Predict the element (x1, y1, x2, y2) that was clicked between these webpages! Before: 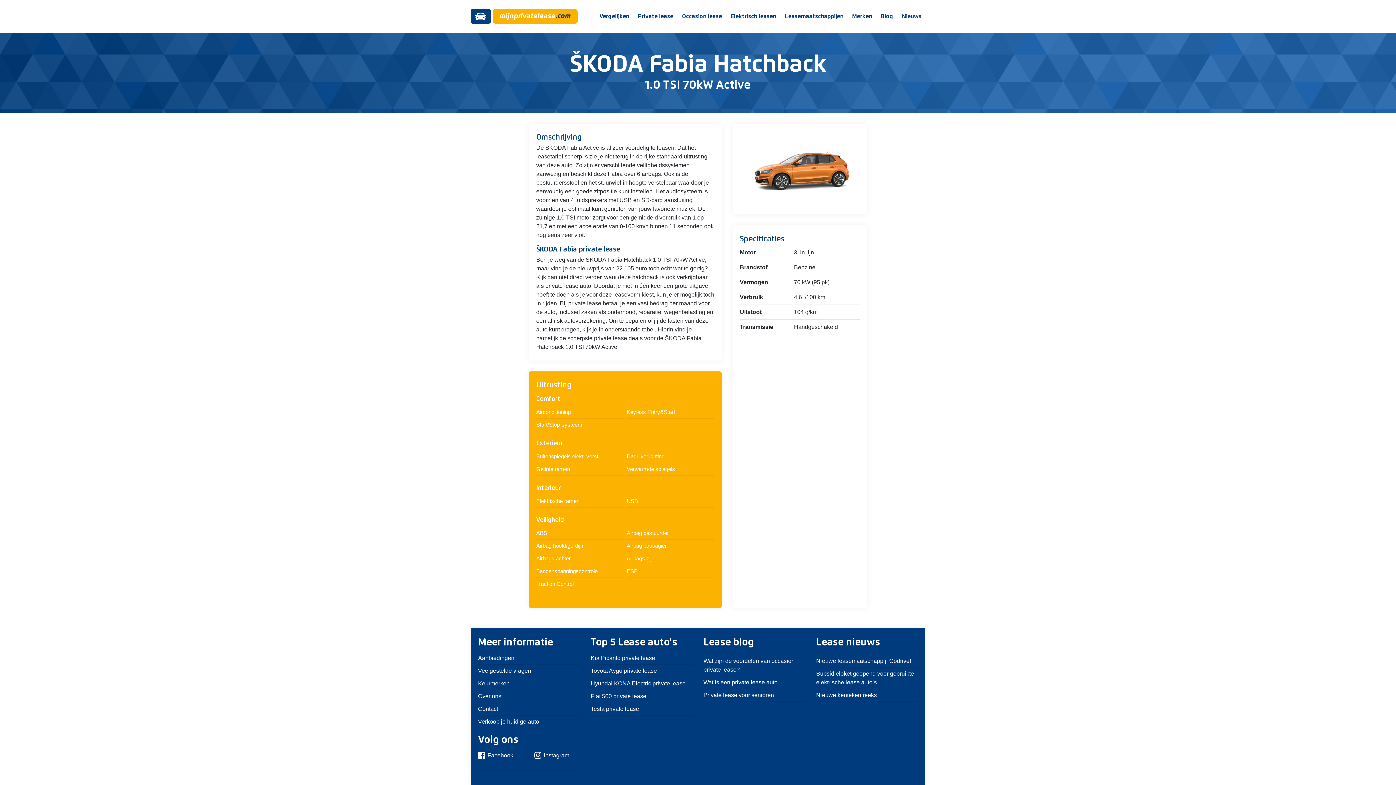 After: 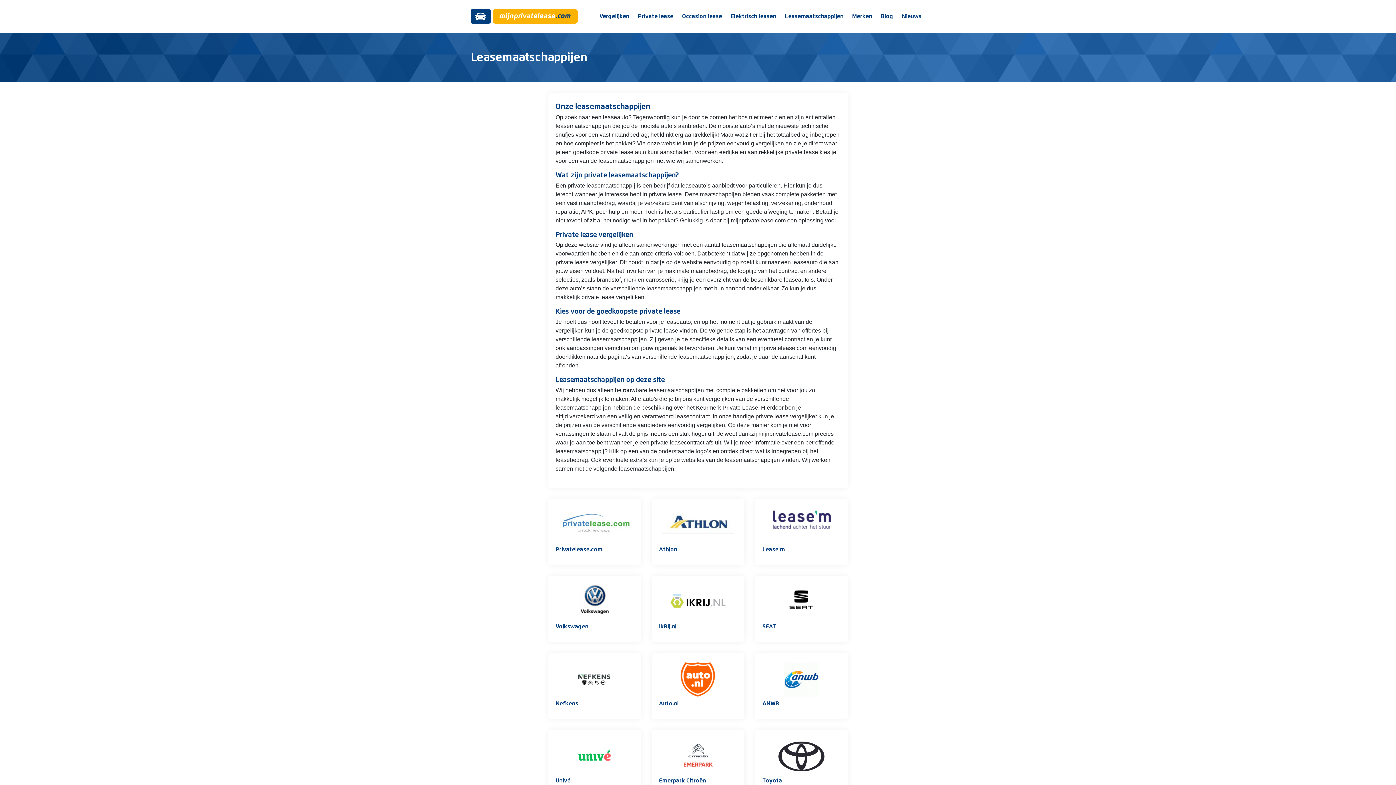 Action: bbox: (781, 2, 847, 29) label: Leasemaatschappijen